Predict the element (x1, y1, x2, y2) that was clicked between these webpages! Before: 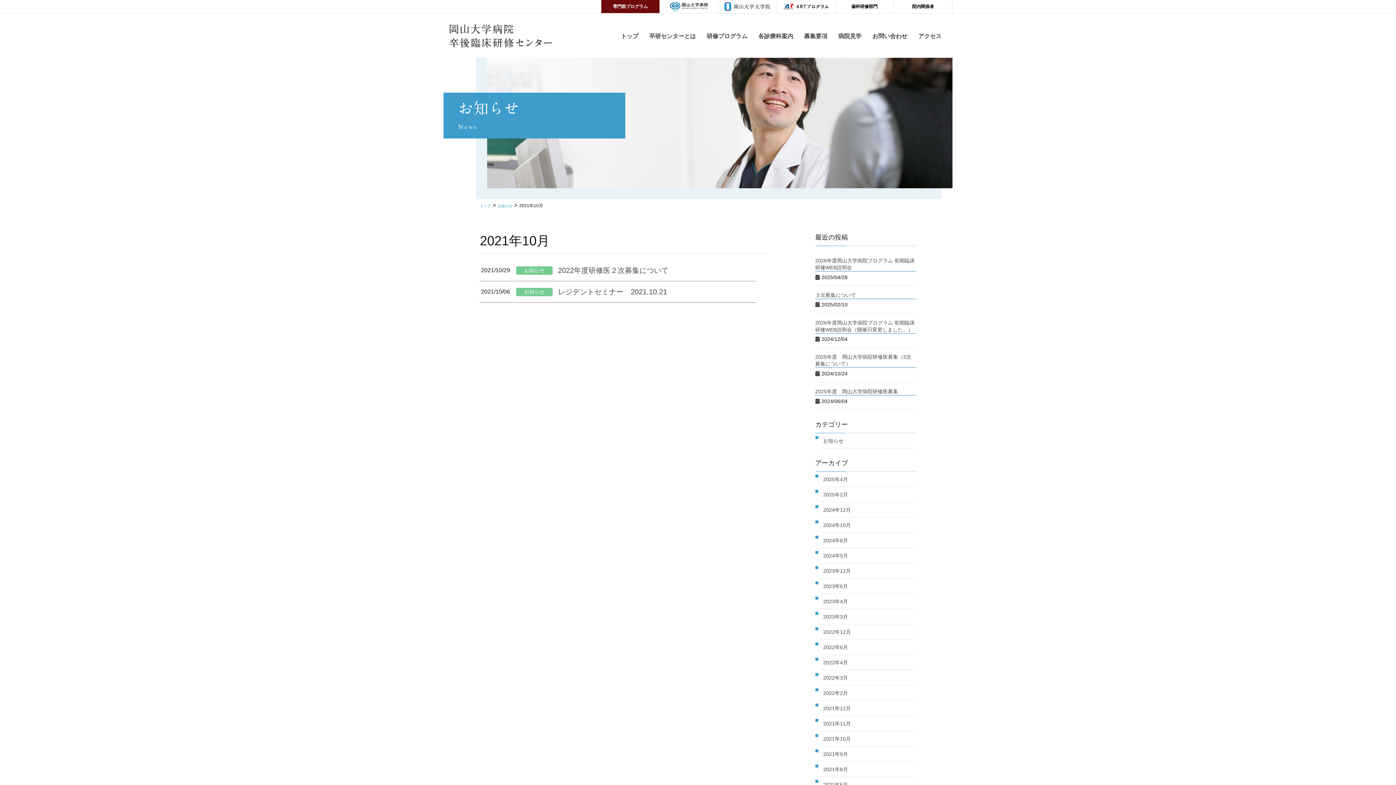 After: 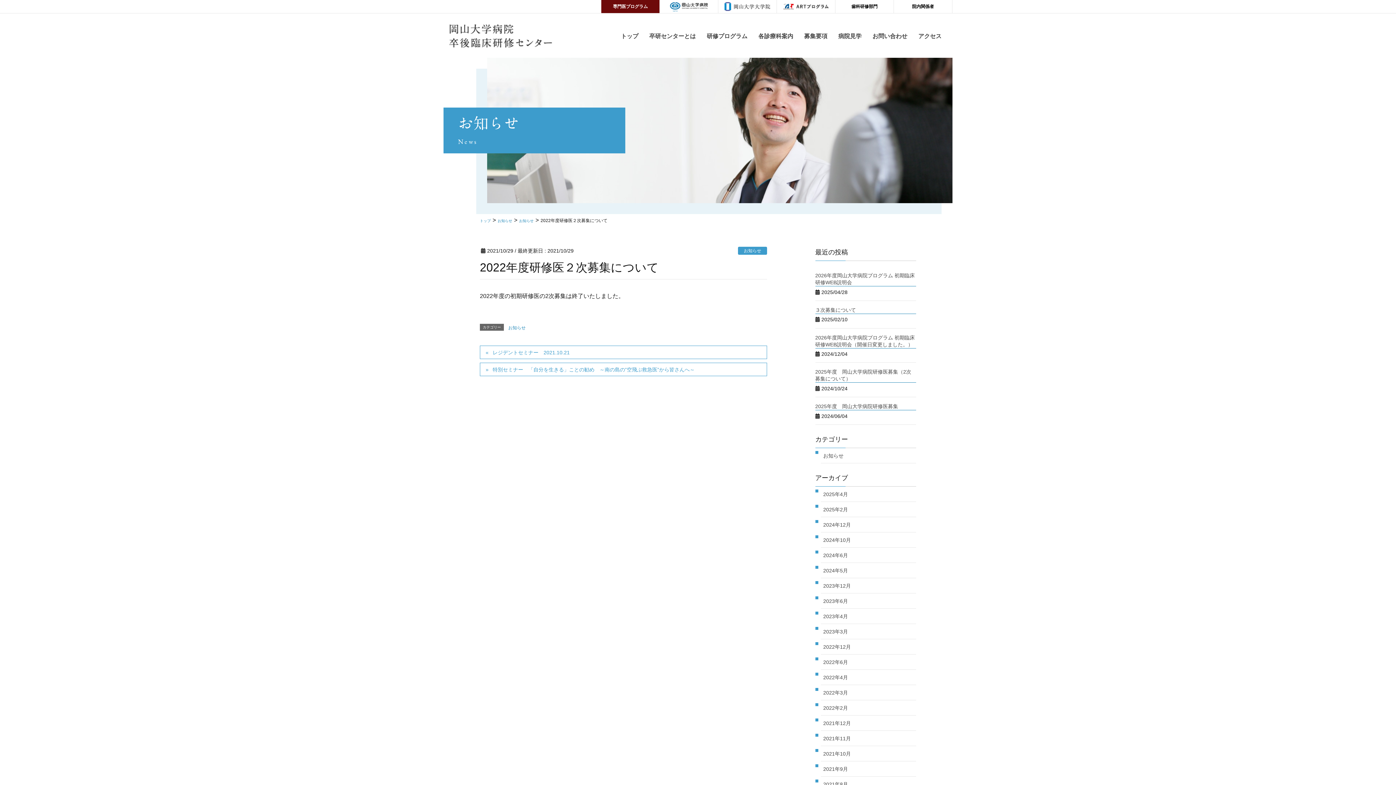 Action: label: 2022年度研修医２次募集について bbox: (558, 266, 668, 274)